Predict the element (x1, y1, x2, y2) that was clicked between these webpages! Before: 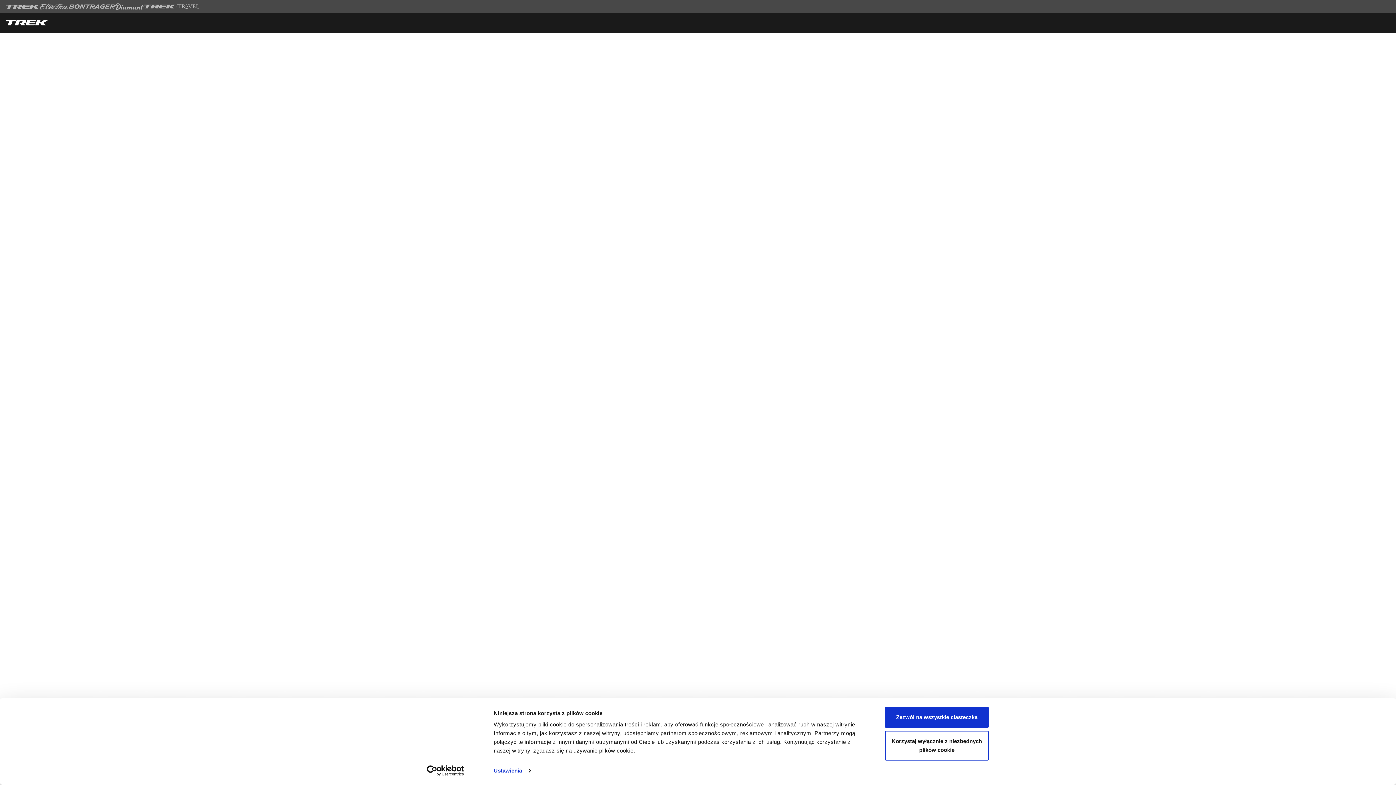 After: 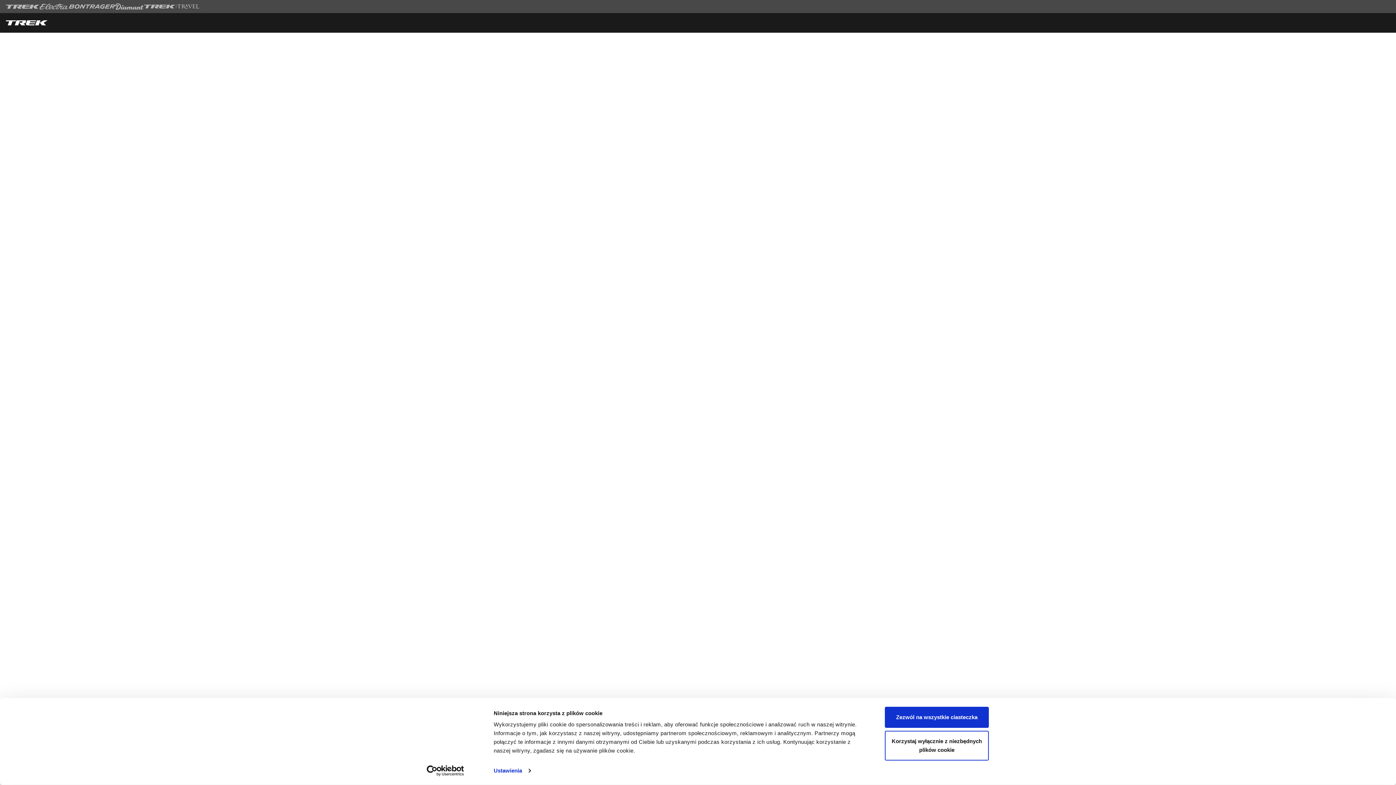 Action: label: Cookiebot - opens in a new window bbox: (413, 765, 477, 776)